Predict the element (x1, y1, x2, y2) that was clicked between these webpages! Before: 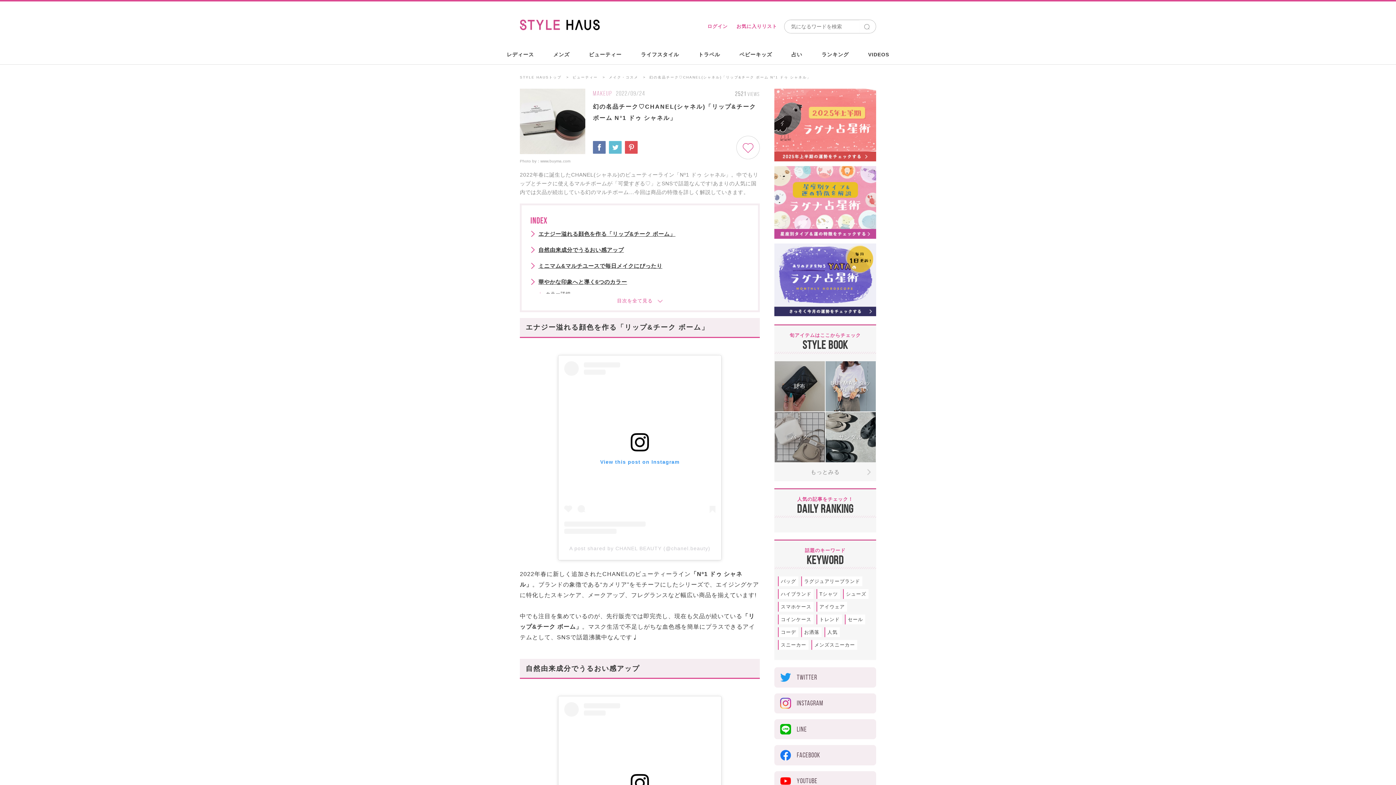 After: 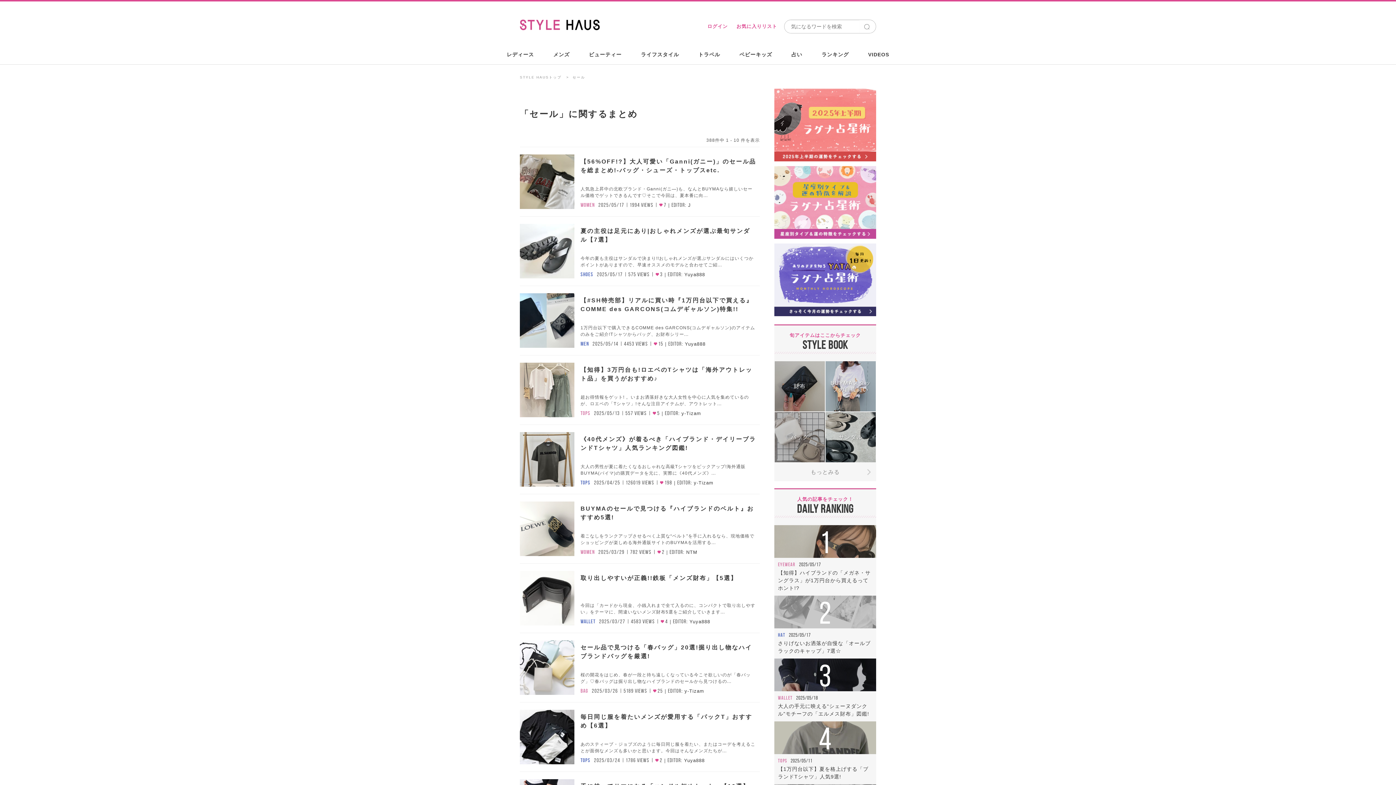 Action: label: セール bbox: (845, 614, 865, 624)